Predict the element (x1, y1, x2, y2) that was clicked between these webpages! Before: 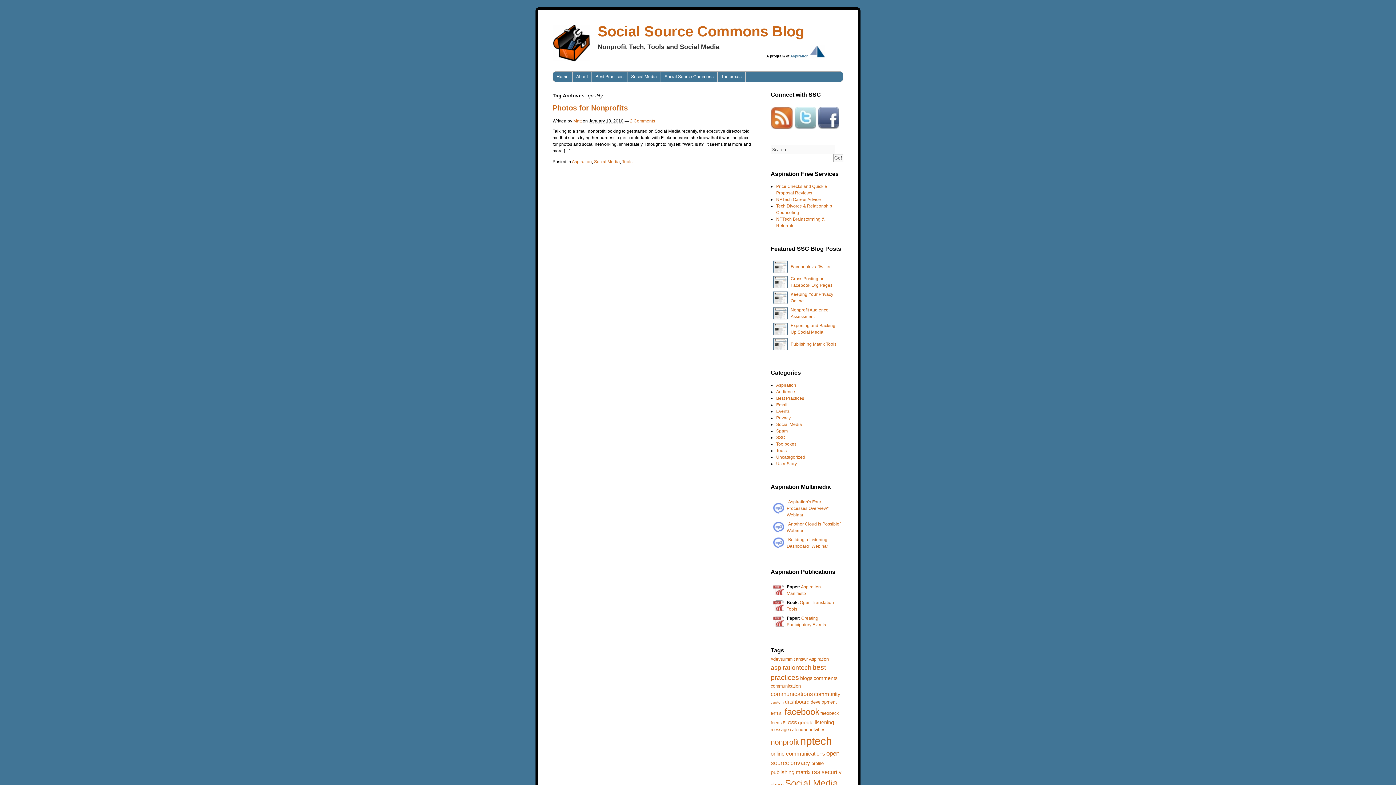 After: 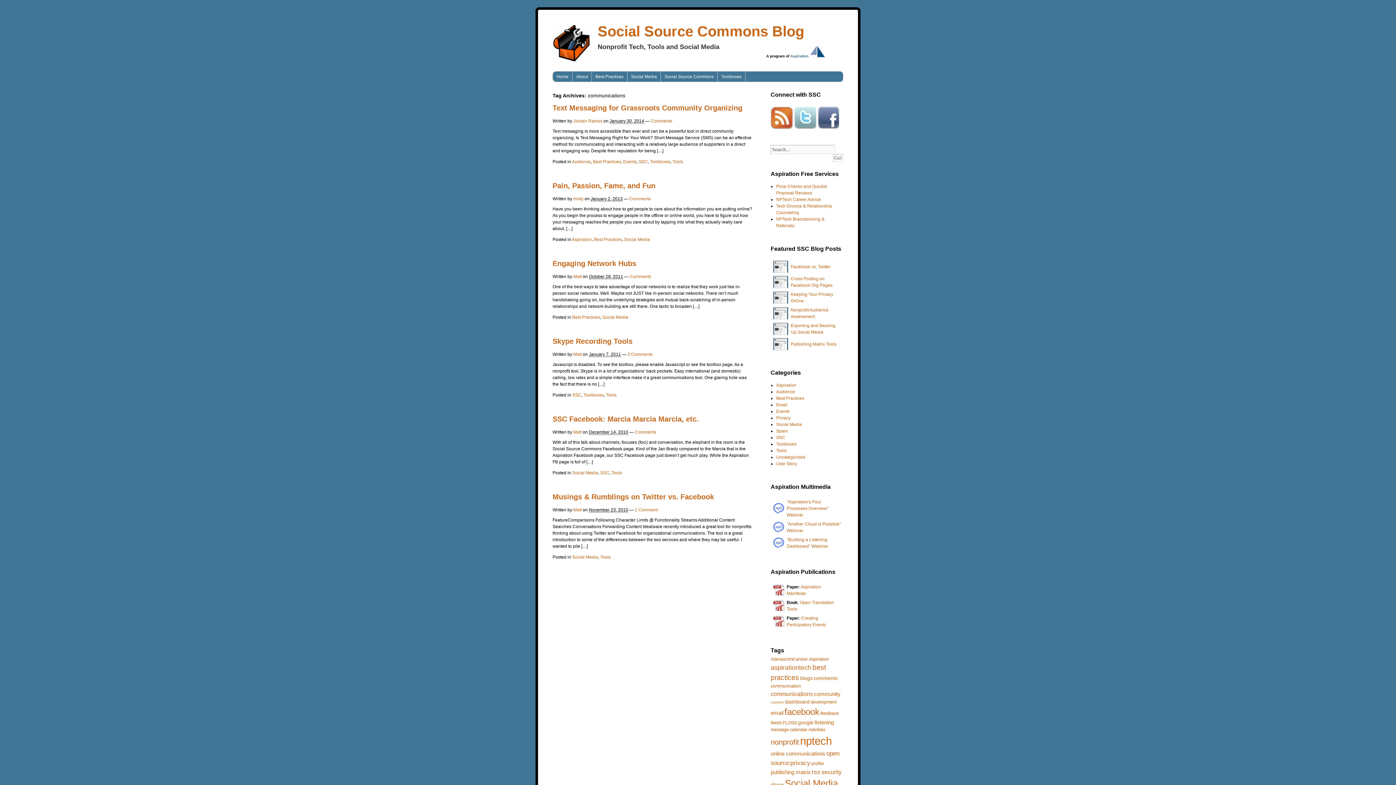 Action: label: communications (6 items) bbox: (770, 690, 813, 697)